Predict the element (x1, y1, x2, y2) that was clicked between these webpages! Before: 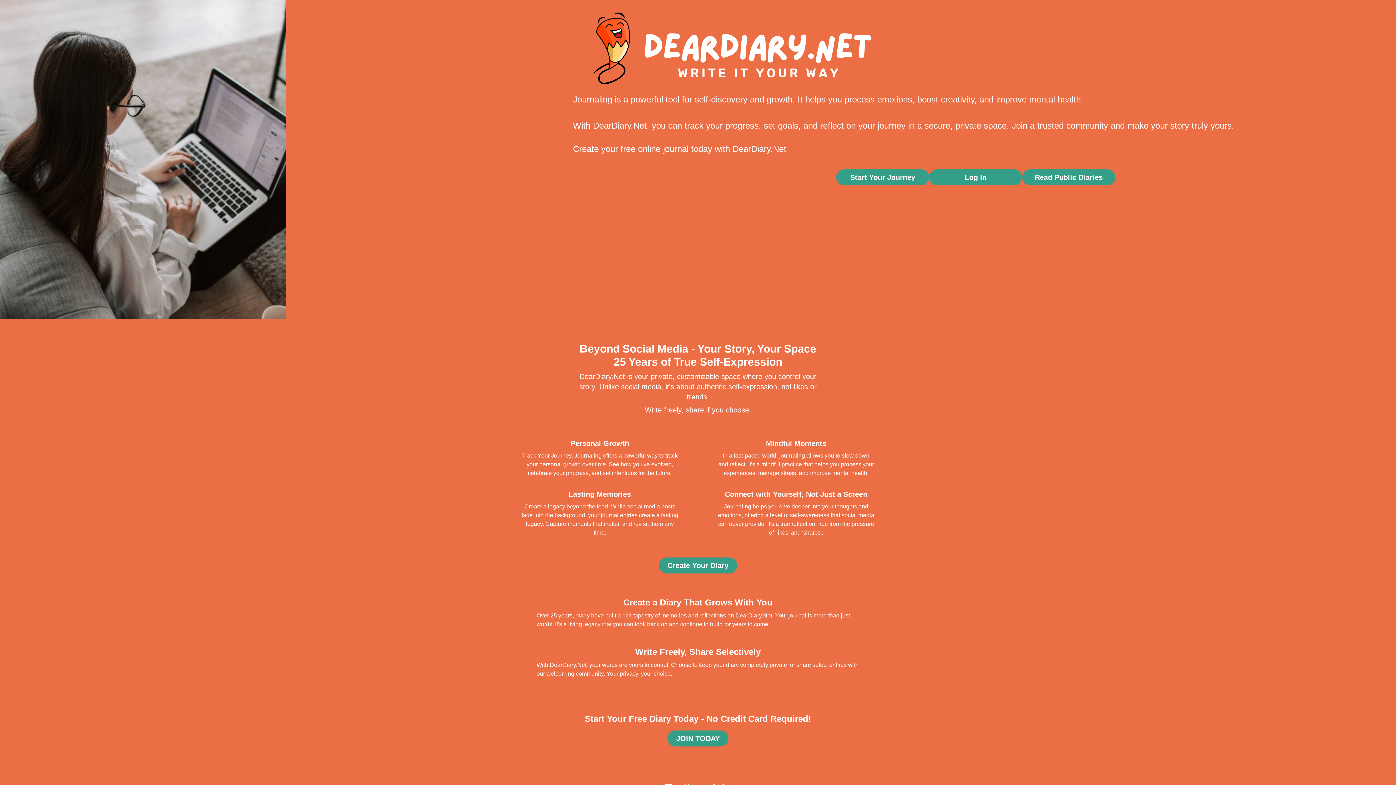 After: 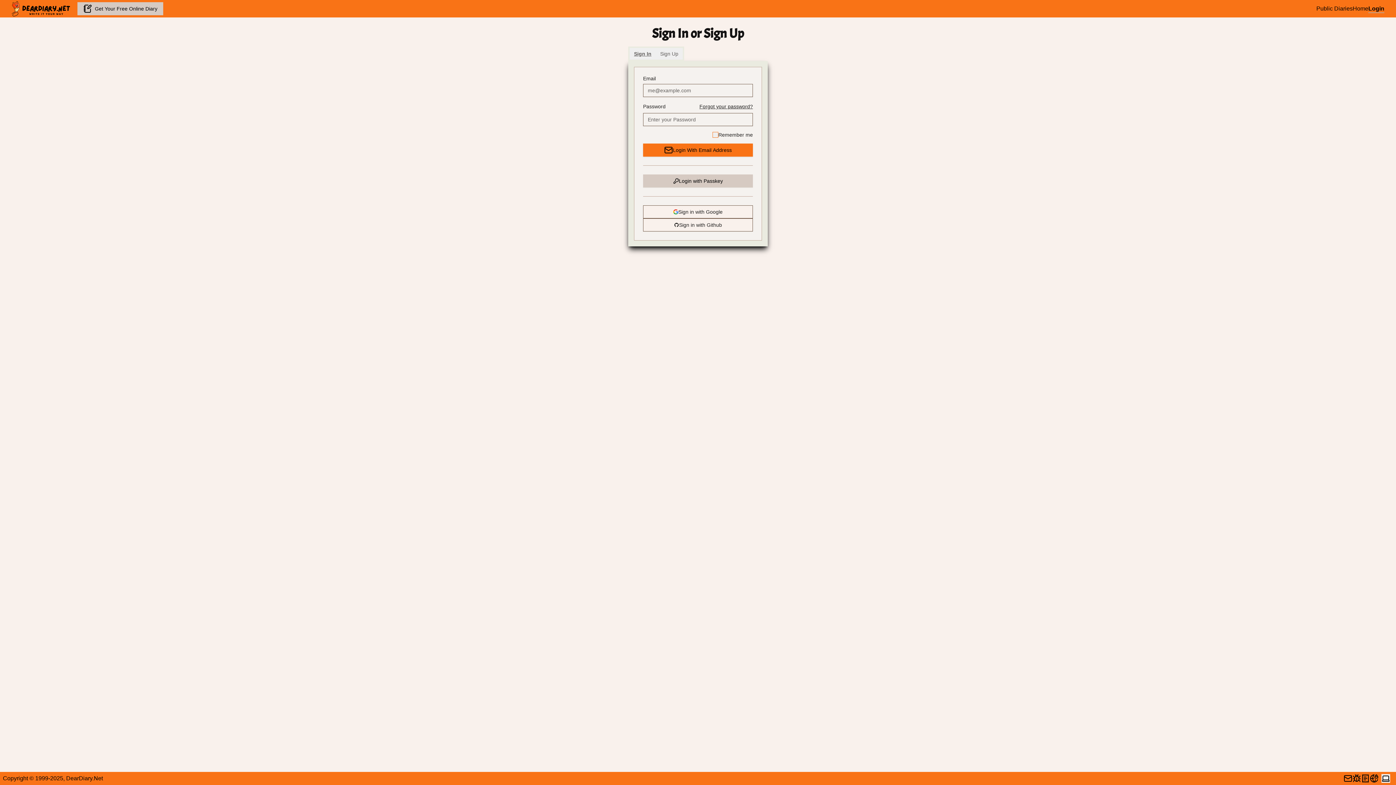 Action: bbox: (929, 169, 1022, 185) label: Log In